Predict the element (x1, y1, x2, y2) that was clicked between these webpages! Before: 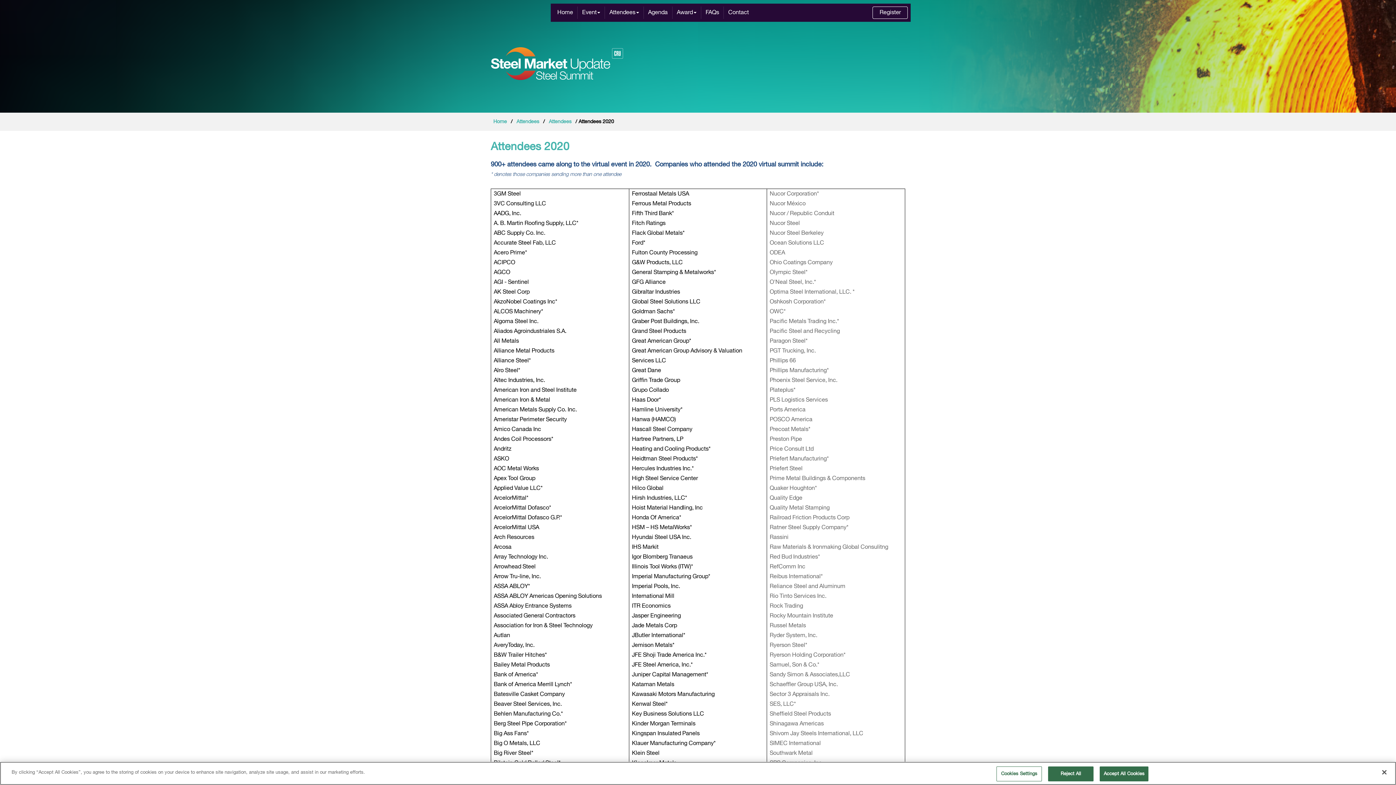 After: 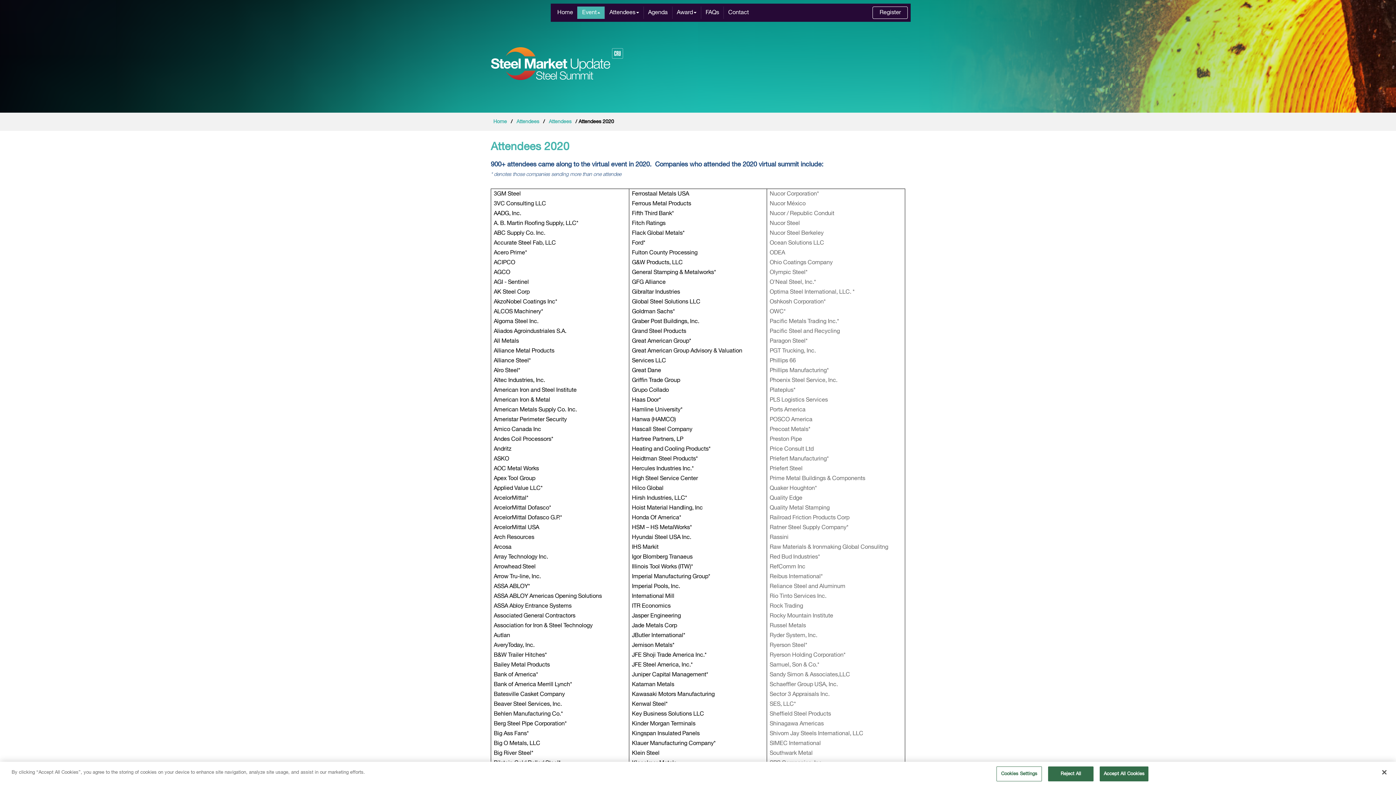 Action: bbox: (577, 6, 604, 18) label: Event